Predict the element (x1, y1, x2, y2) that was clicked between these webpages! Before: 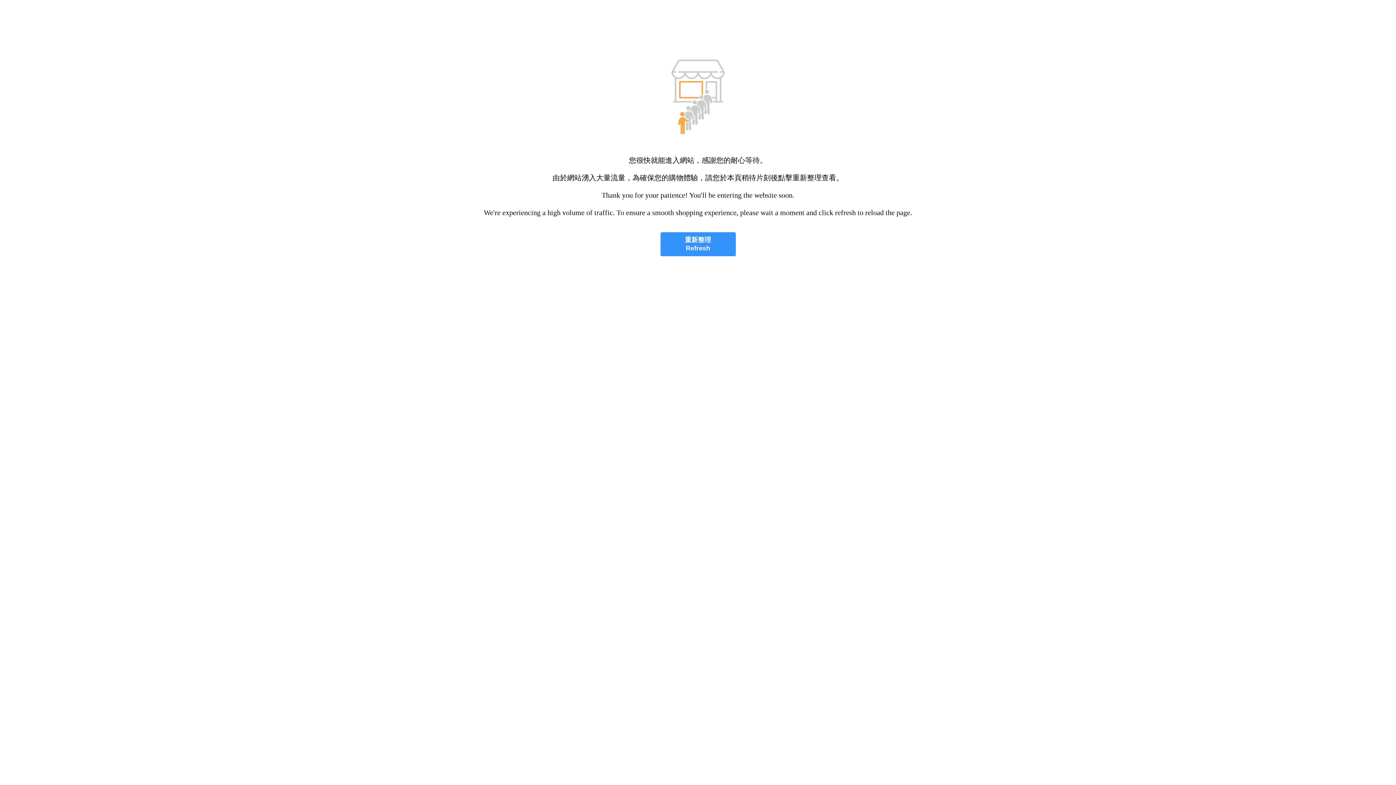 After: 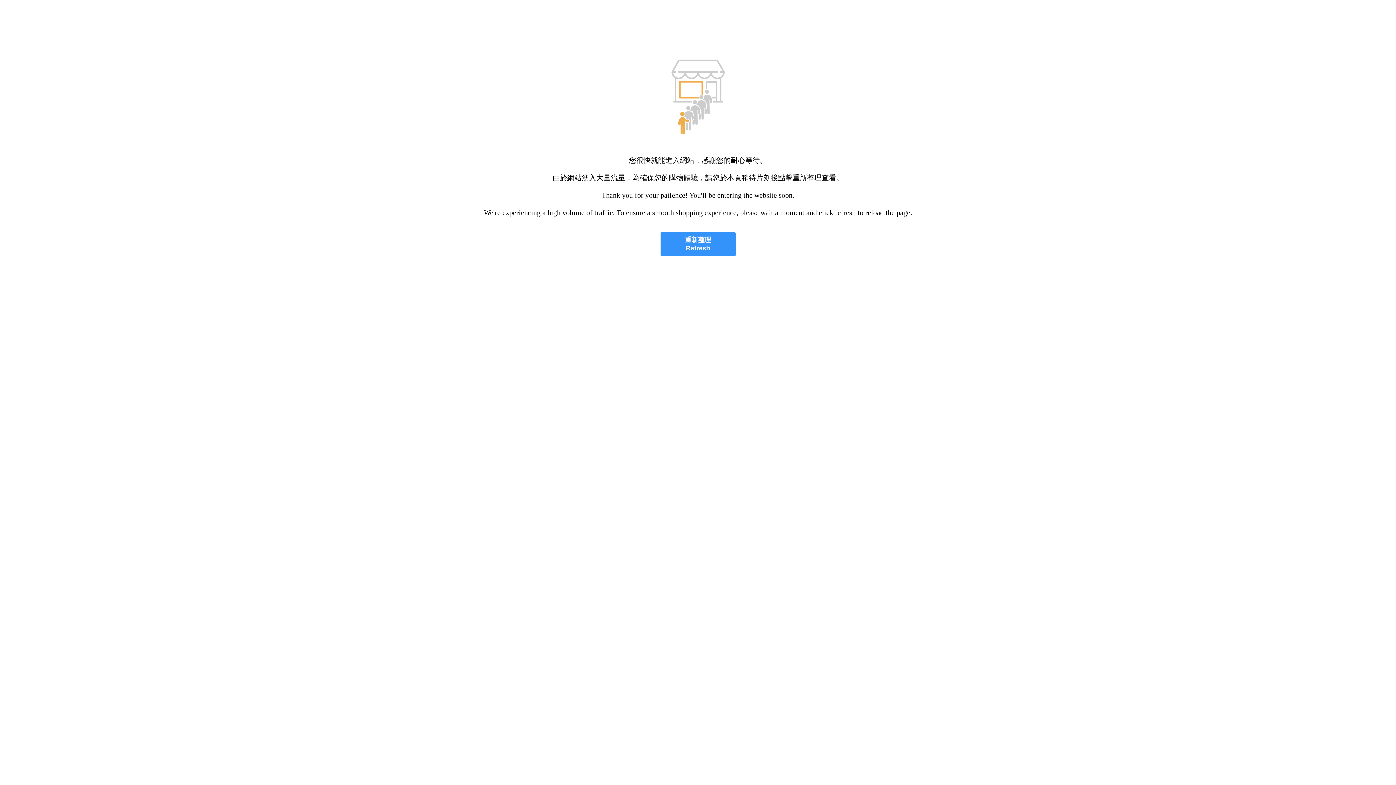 Action: bbox: (660, 232, 735, 256) label: 重新整理
Refresh